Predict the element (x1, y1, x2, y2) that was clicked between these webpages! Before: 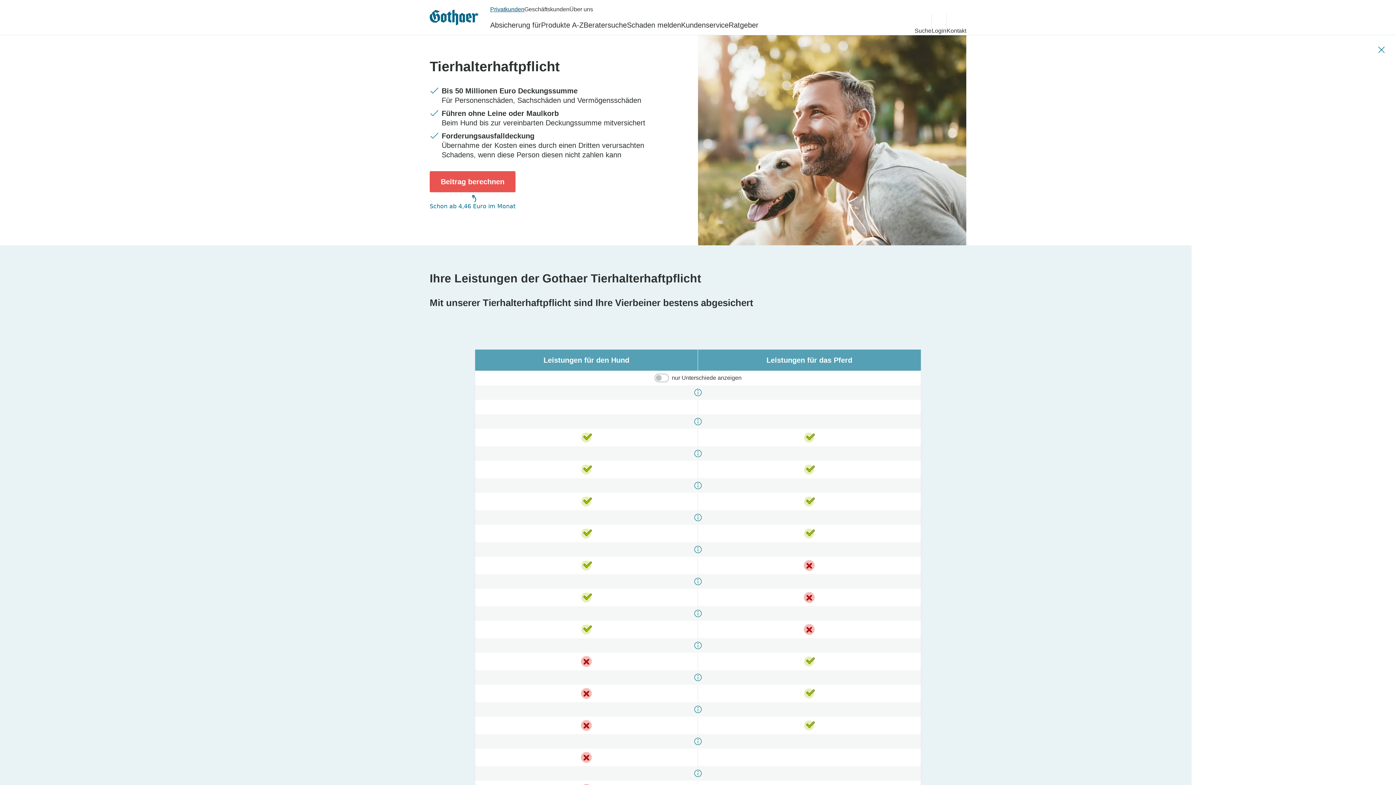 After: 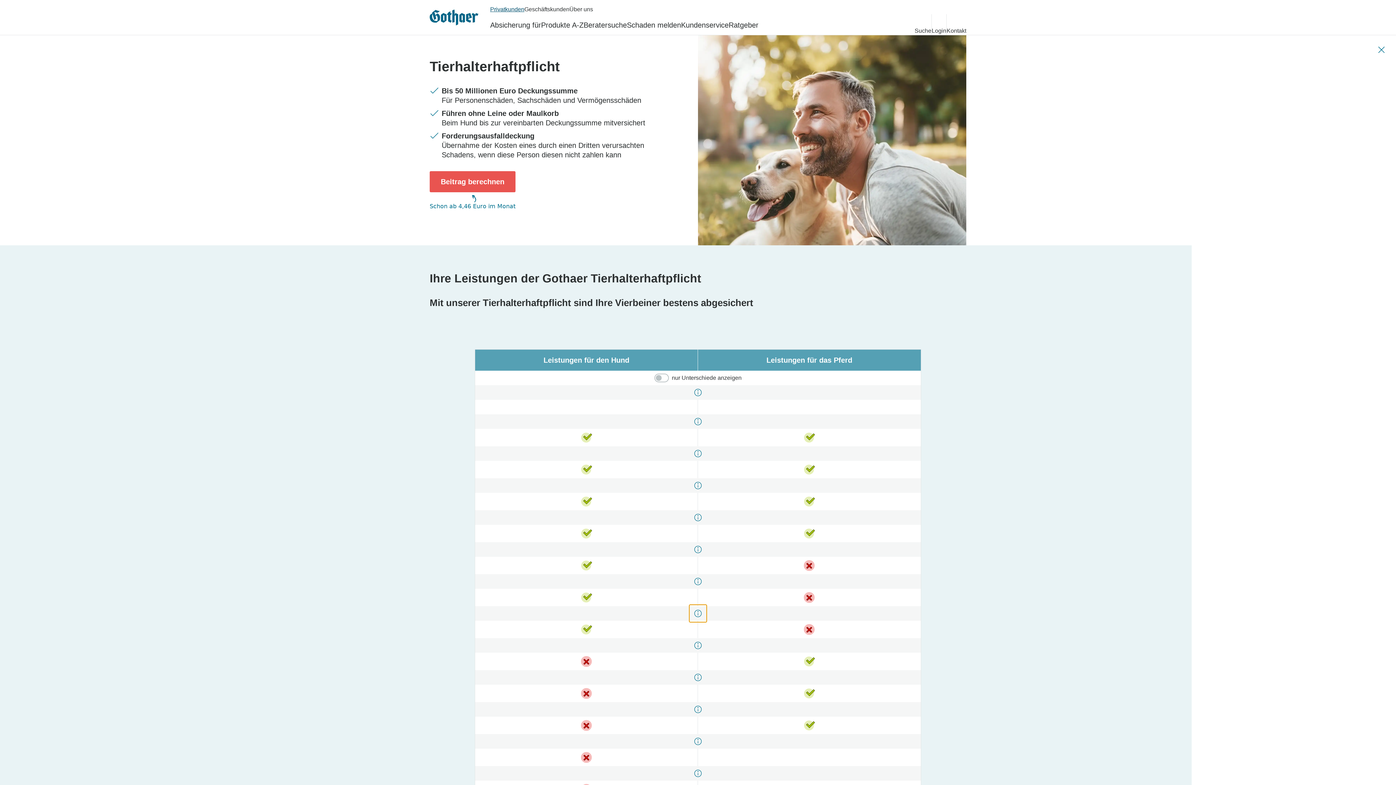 Action: bbox: (693, 609, 702, 618)